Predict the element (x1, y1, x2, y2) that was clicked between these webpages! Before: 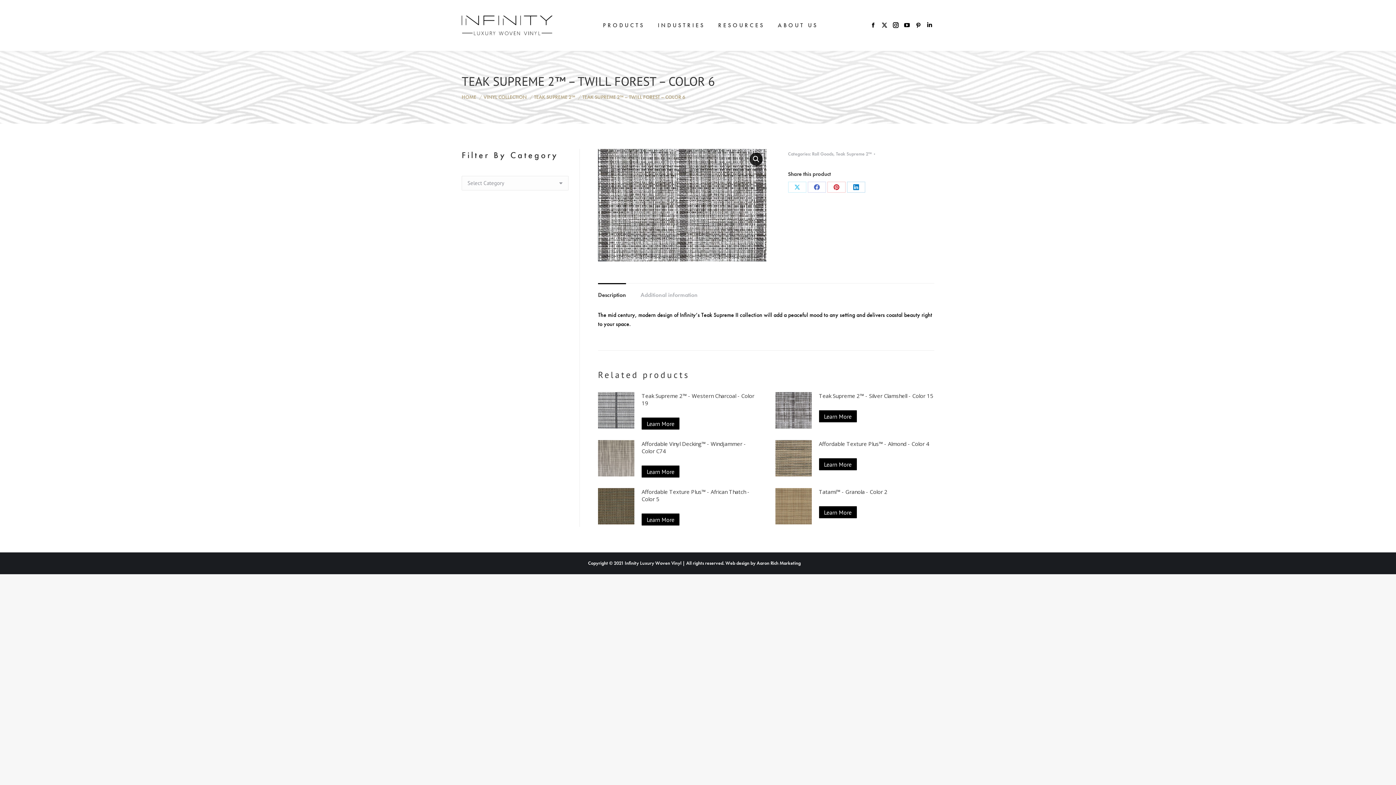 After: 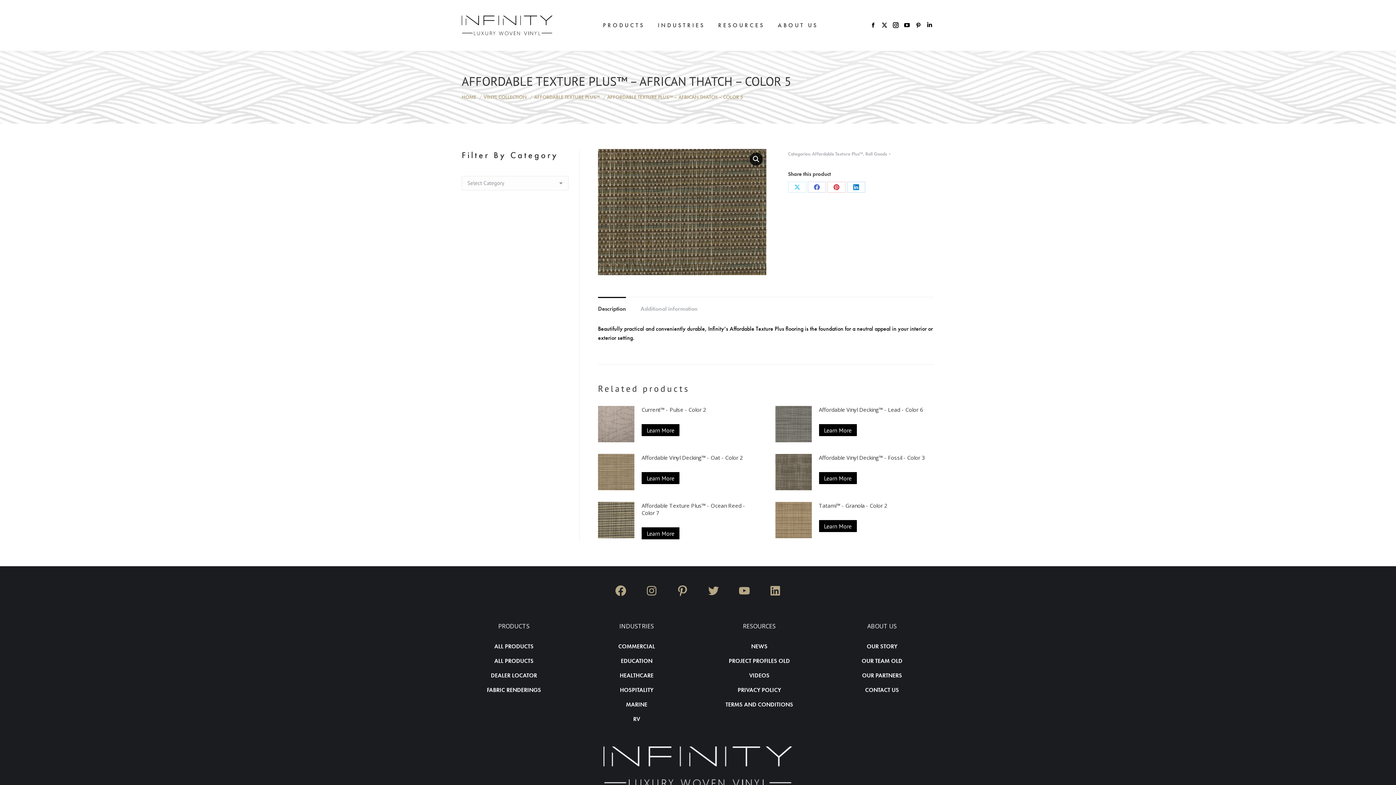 Action: bbox: (598, 488, 634, 527)